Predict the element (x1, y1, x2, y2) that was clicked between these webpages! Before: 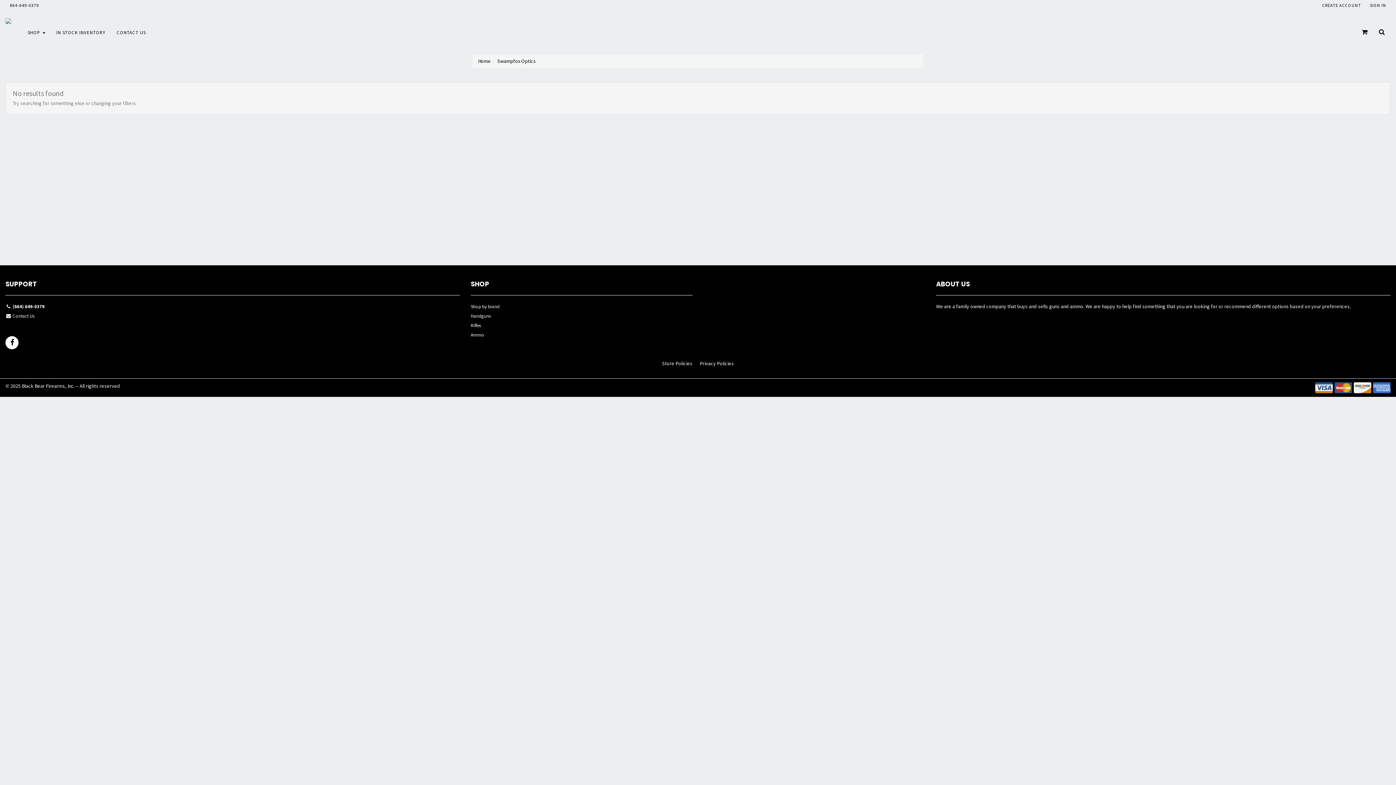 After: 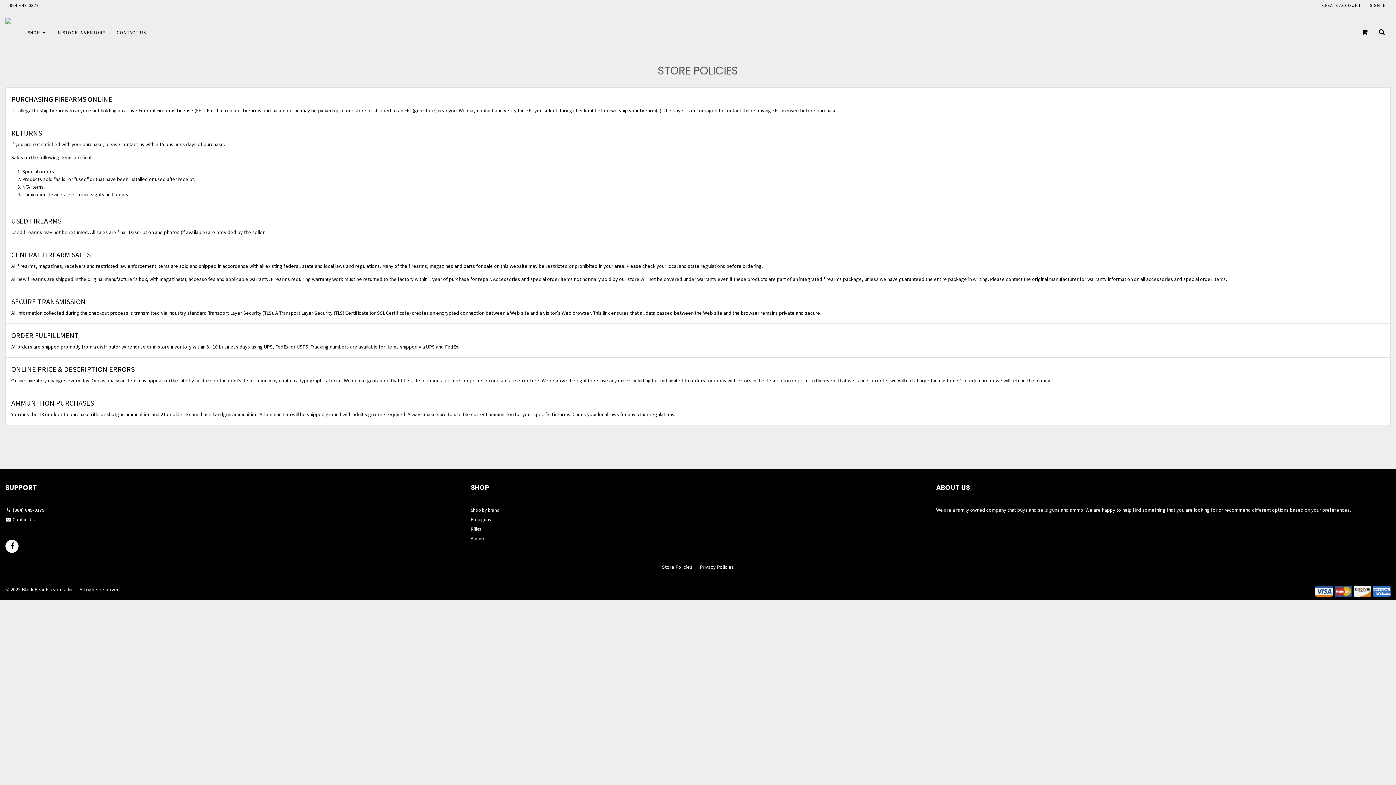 Action: label: Store Policies bbox: (662, 360, 692, 366)